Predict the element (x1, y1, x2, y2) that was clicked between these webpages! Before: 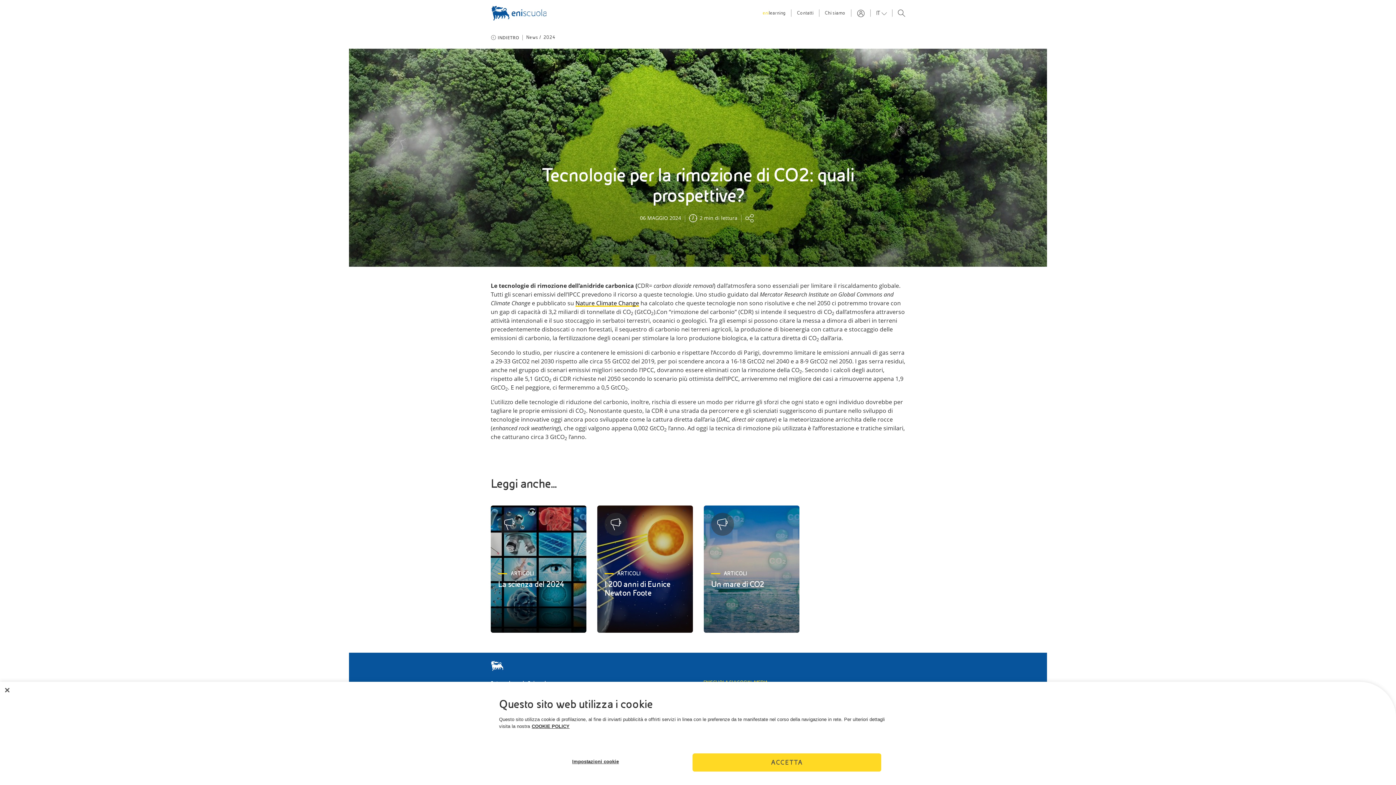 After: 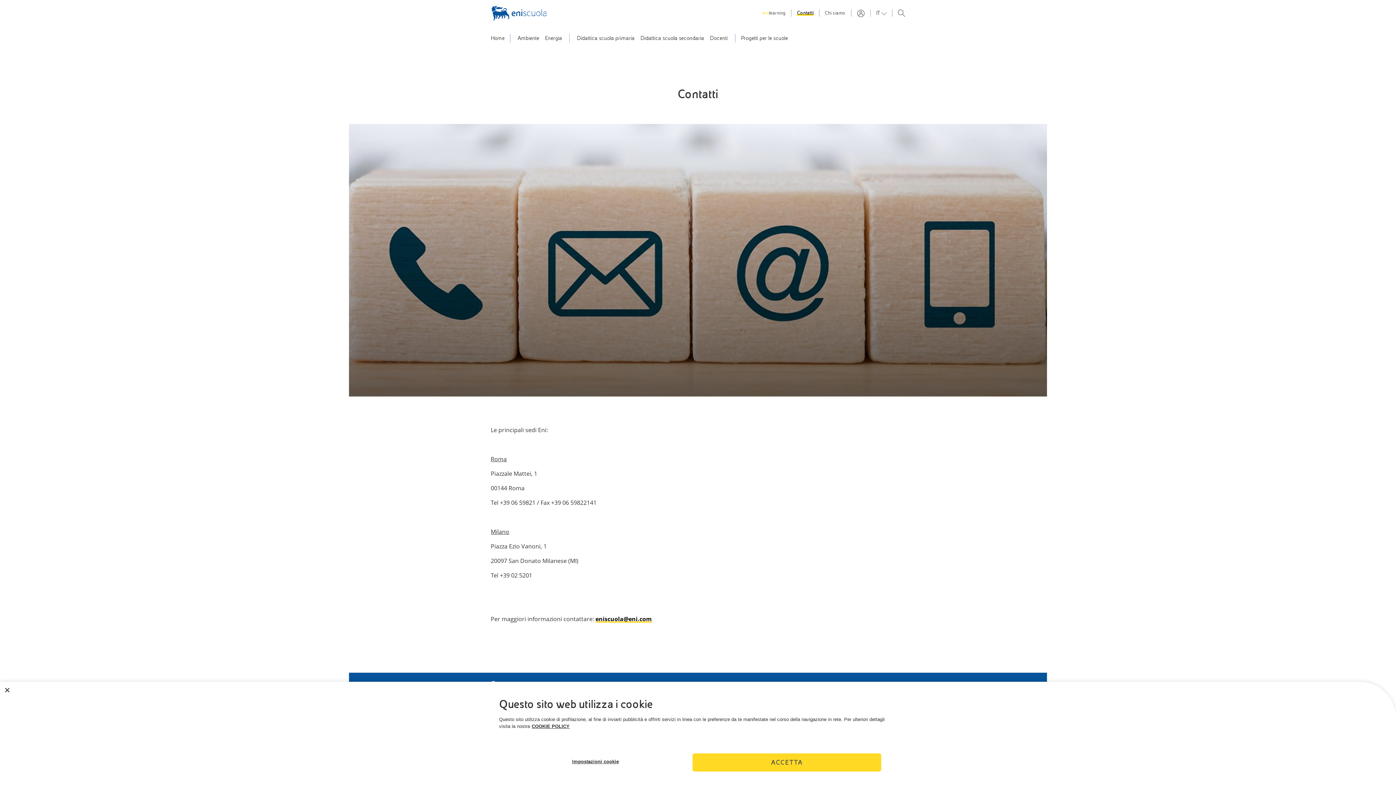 Action: bbox: (797, 10, 813, 15) label: Contatti